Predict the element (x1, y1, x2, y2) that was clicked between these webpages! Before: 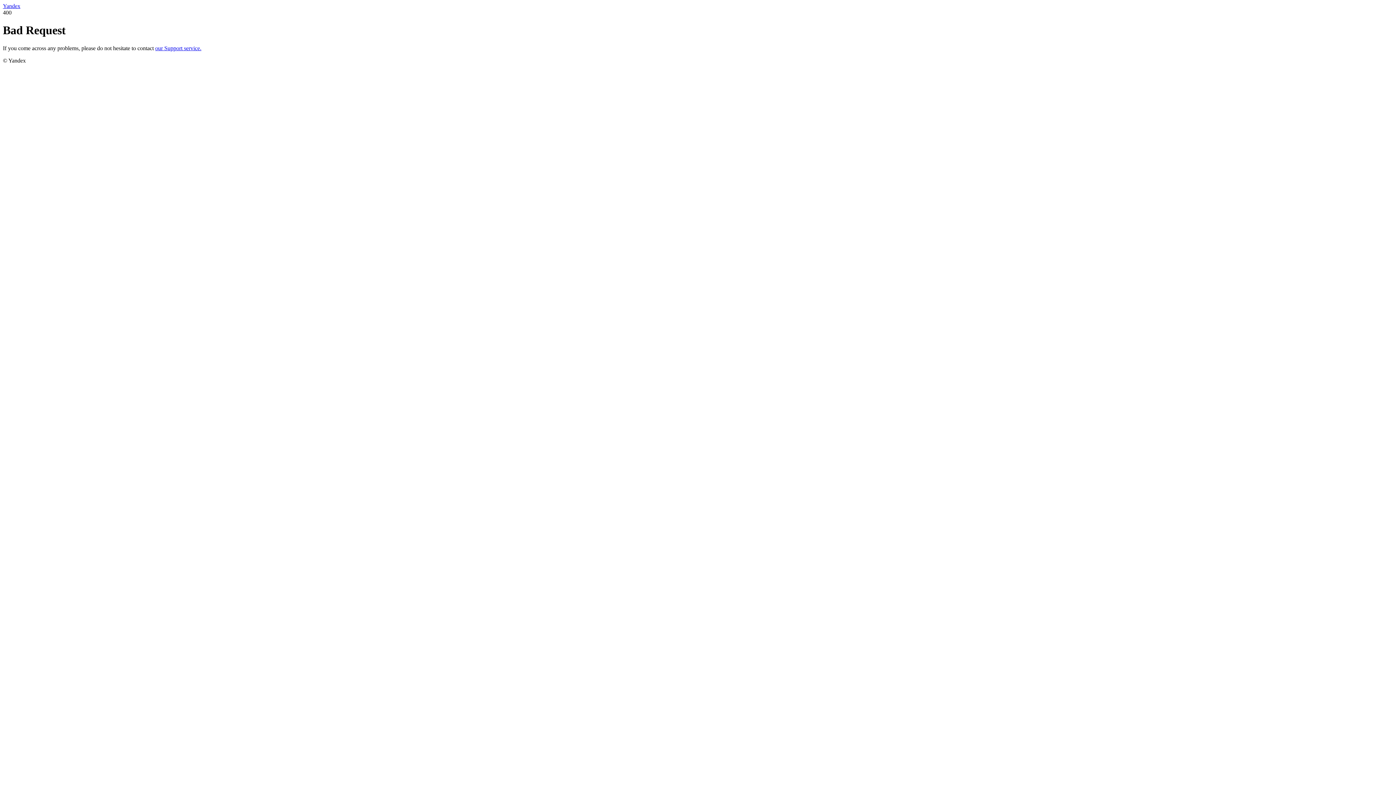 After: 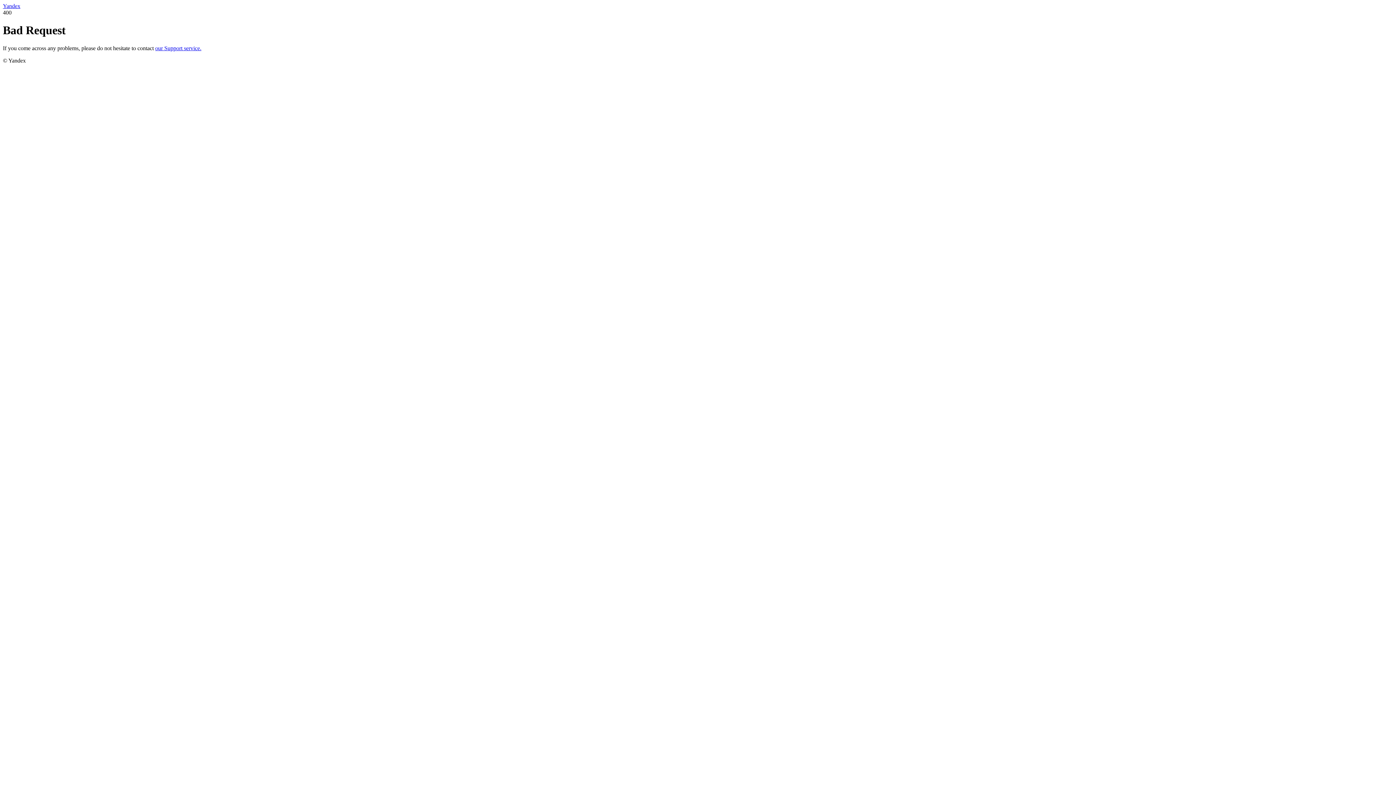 Action: bbox: (2, 2, 20, 9) label: Yandex